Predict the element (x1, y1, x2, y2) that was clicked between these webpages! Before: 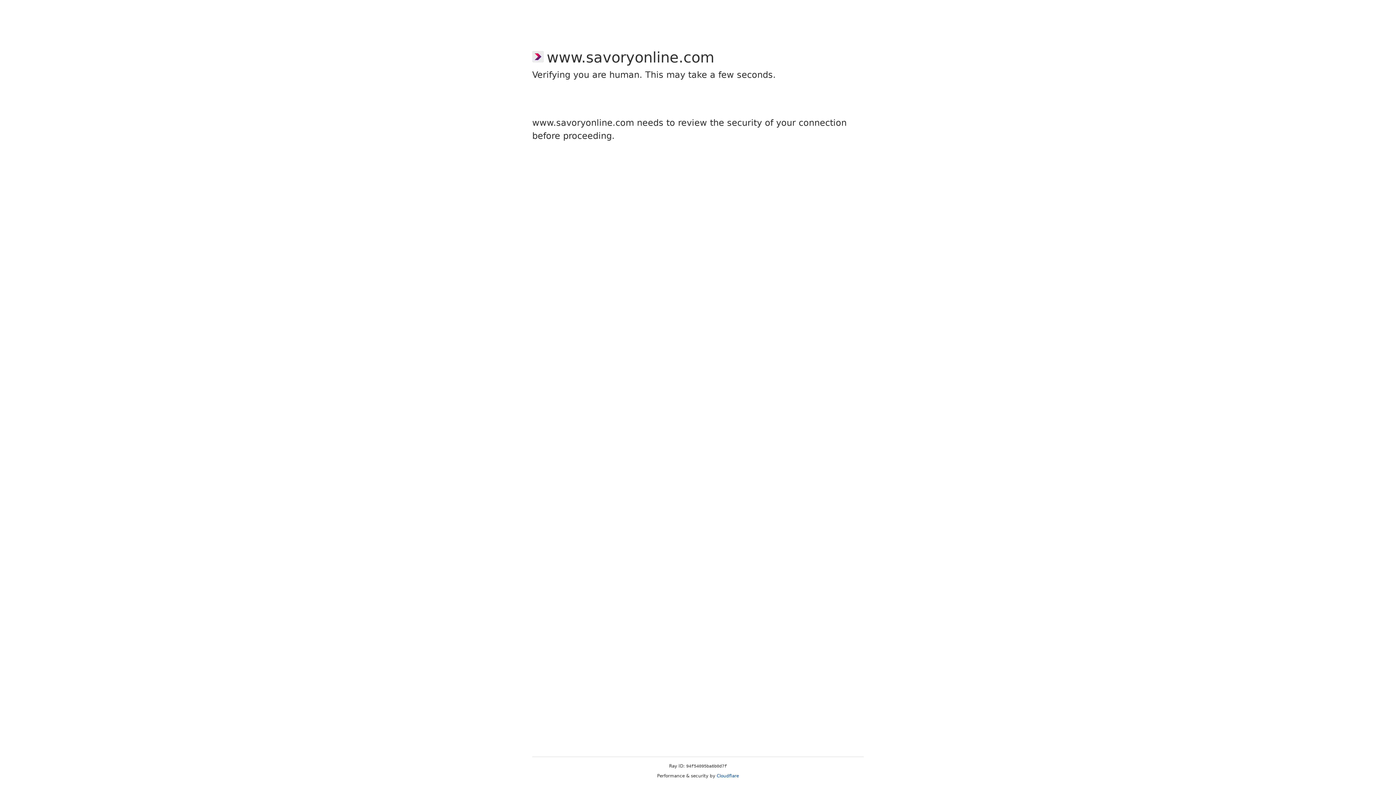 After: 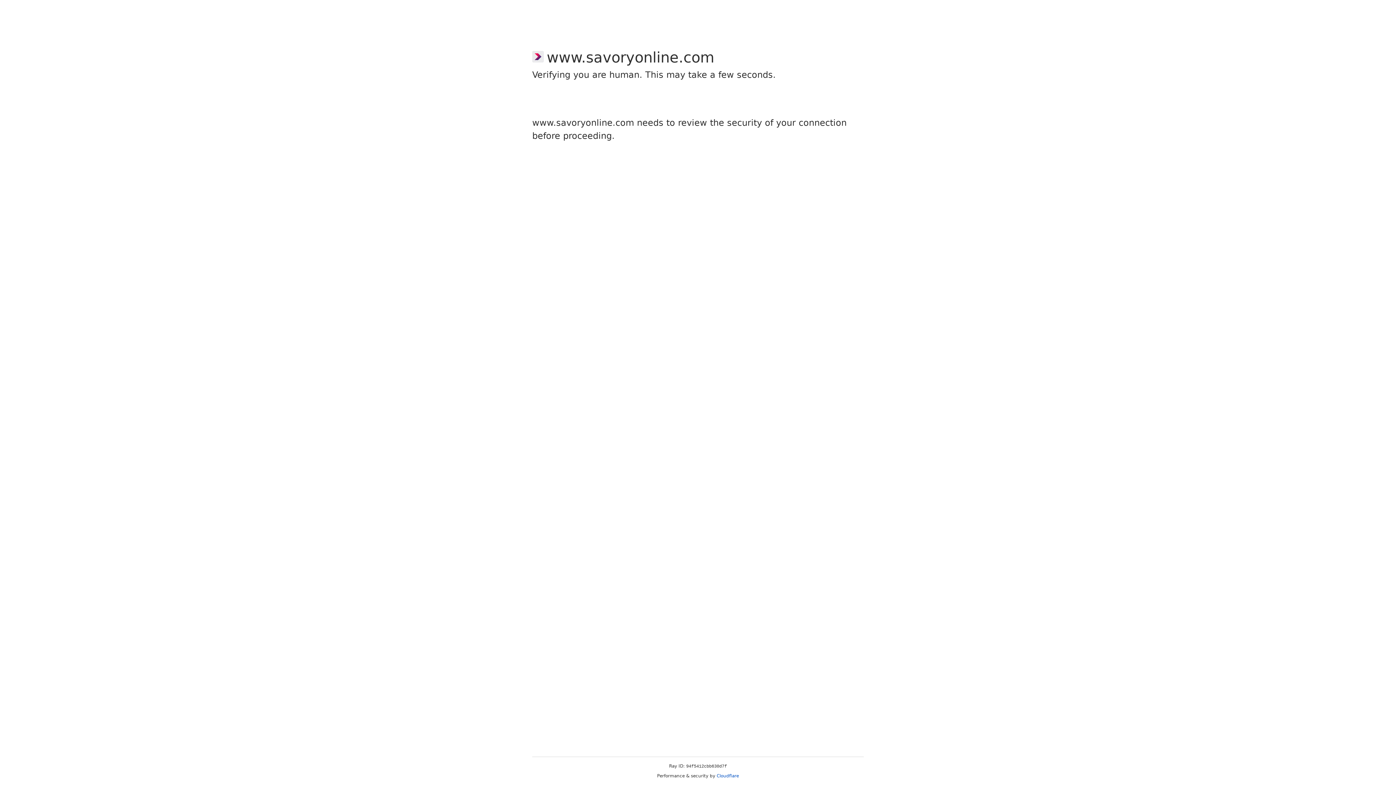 Action: label: Cloudflare bbox: (716, 773, 739, 778)